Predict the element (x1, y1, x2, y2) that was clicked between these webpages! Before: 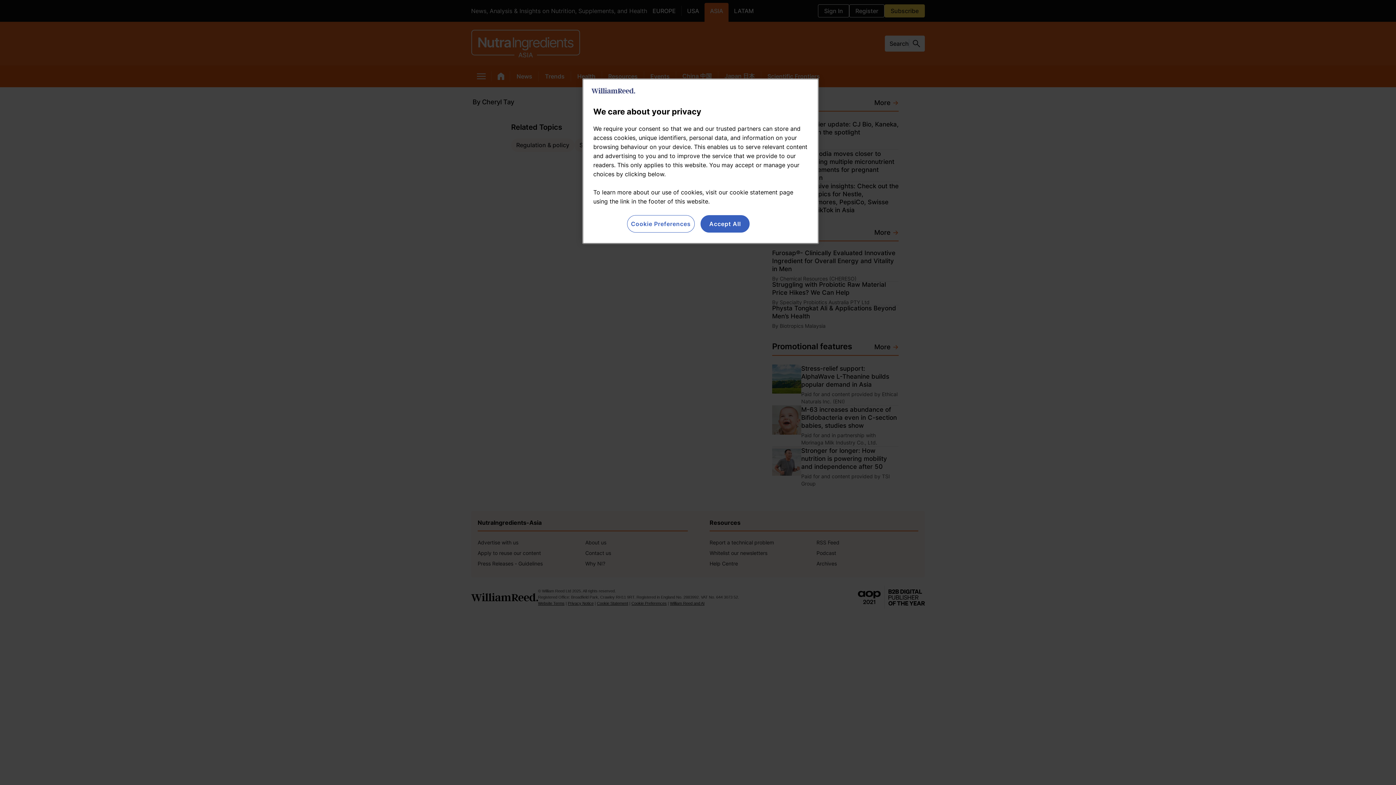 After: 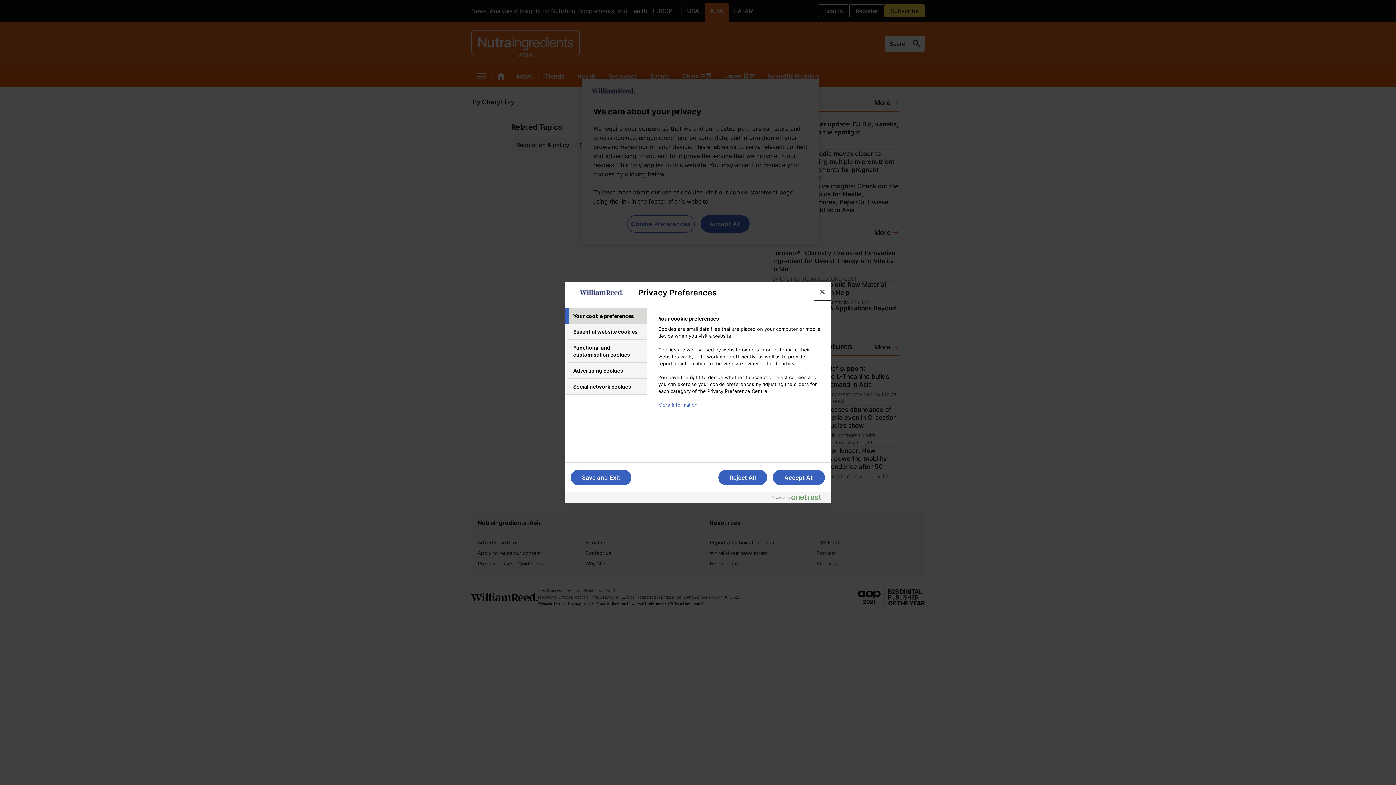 Action: bbox: (627, 215, 694, 232) label: Cookie Preferences